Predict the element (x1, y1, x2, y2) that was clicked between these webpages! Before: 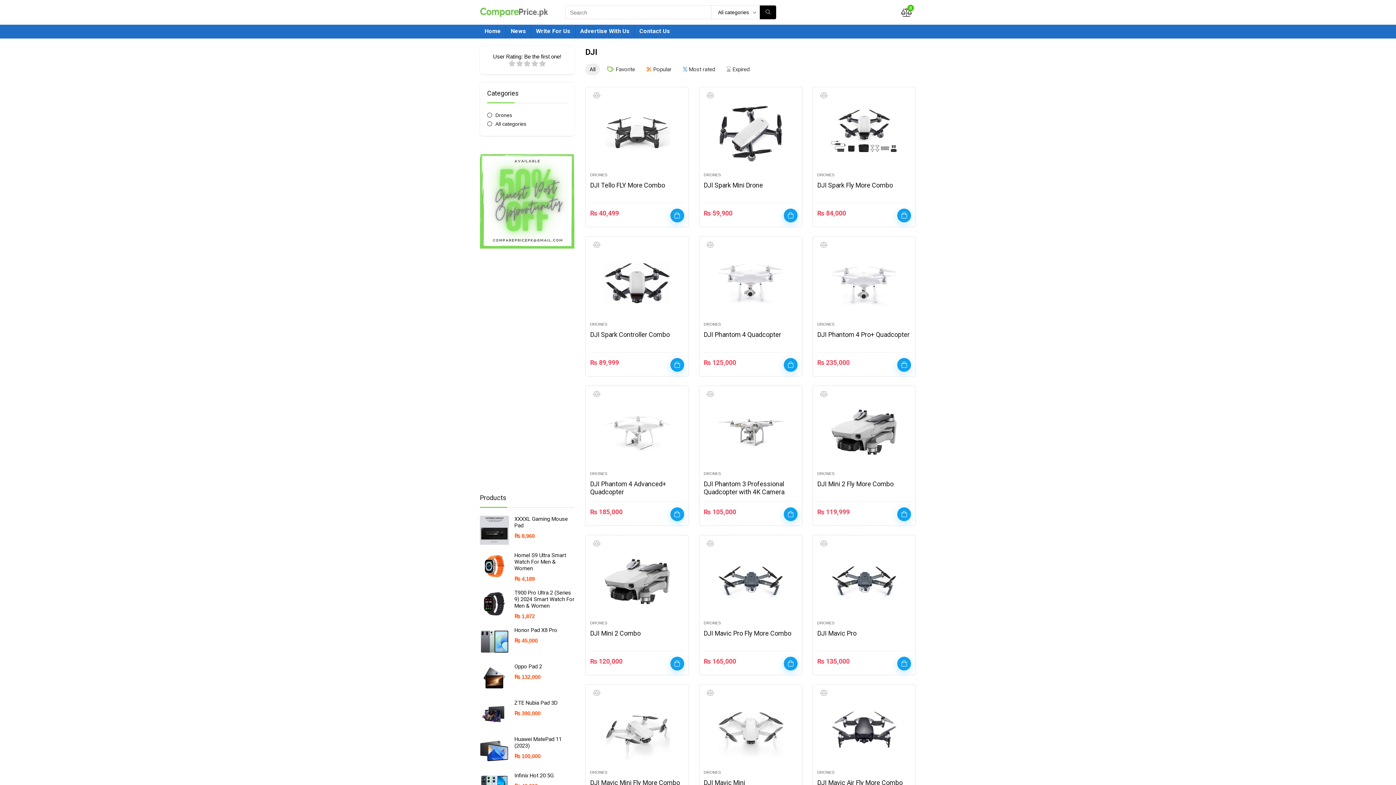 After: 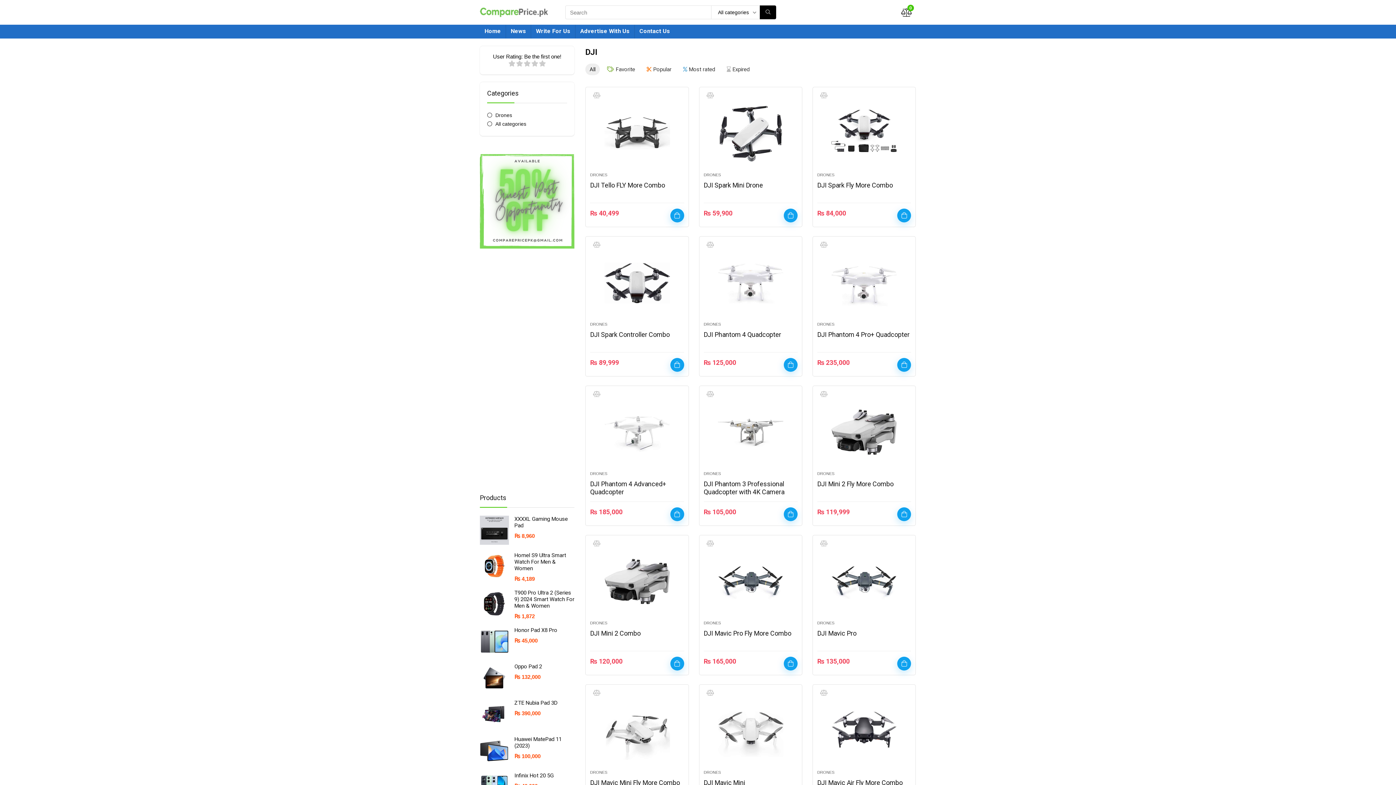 Action: bbox: (670, 657, 684, 670) label:  ADD TO CART